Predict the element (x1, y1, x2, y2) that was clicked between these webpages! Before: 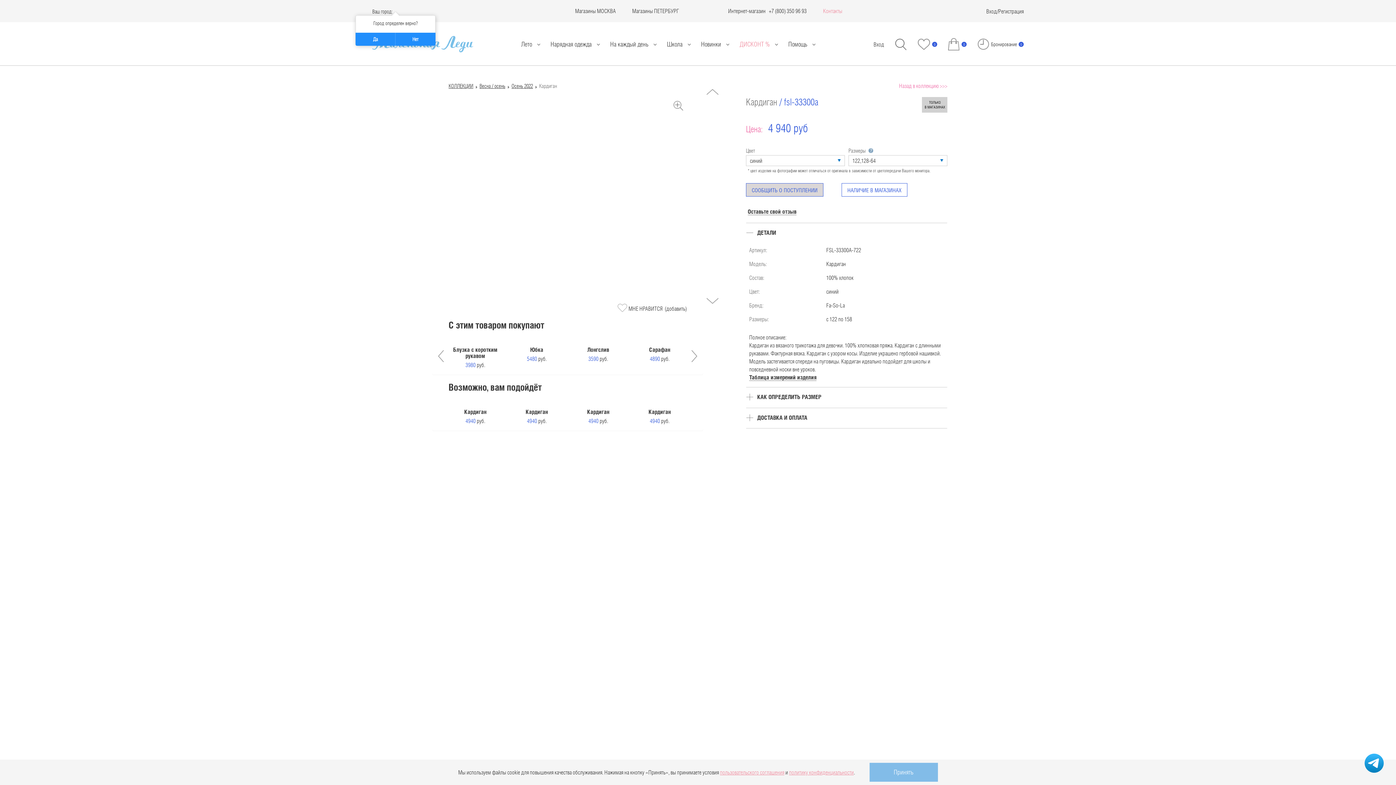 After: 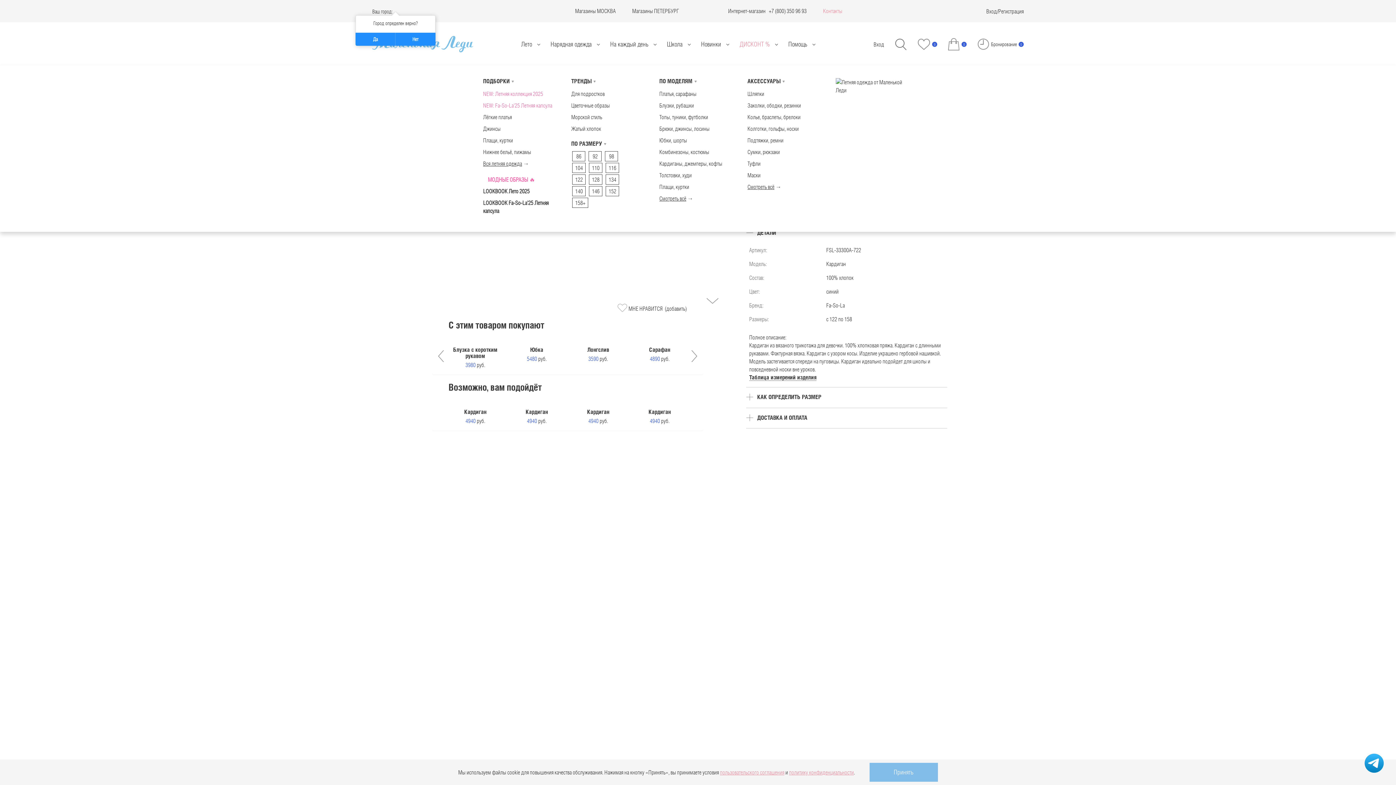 Action: bbox: (521, 40, 539, 47) label: Лето